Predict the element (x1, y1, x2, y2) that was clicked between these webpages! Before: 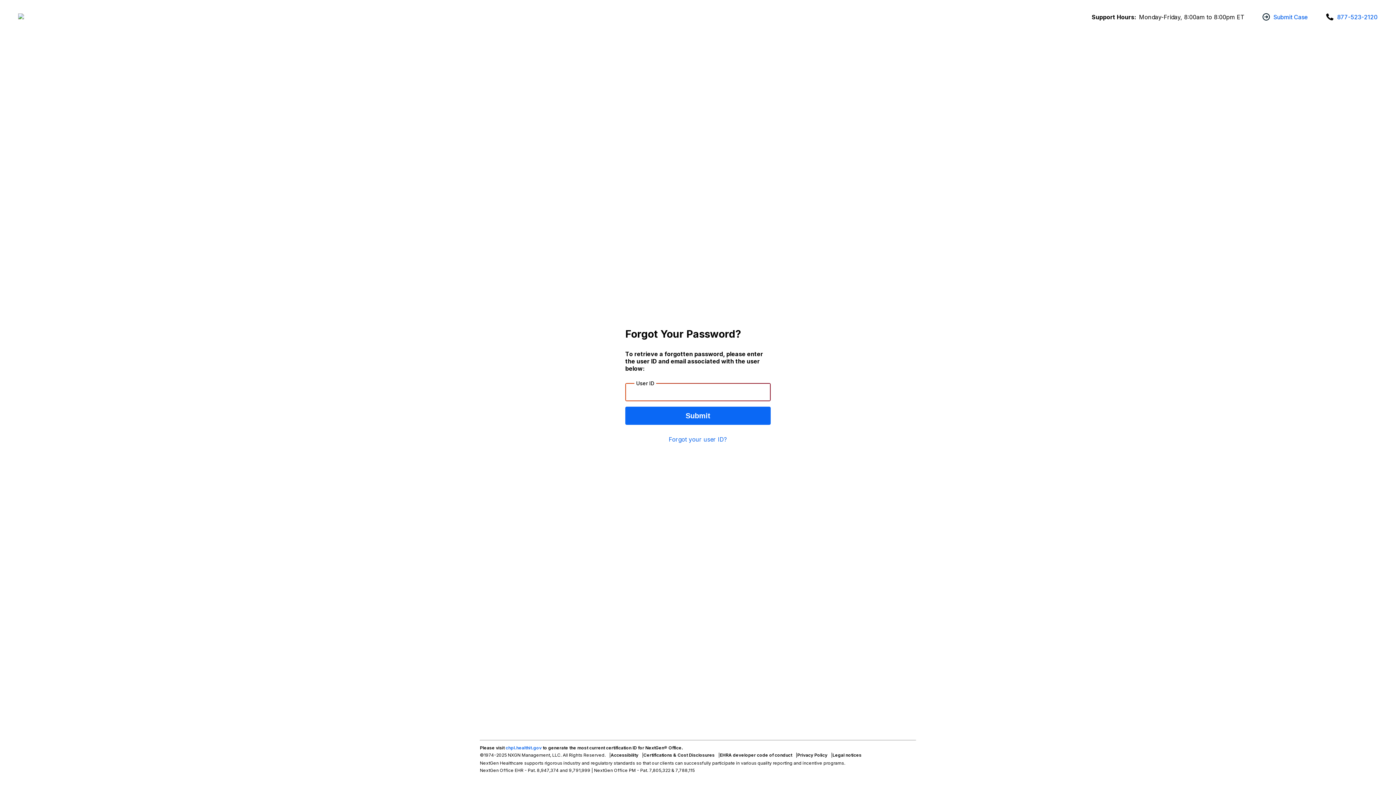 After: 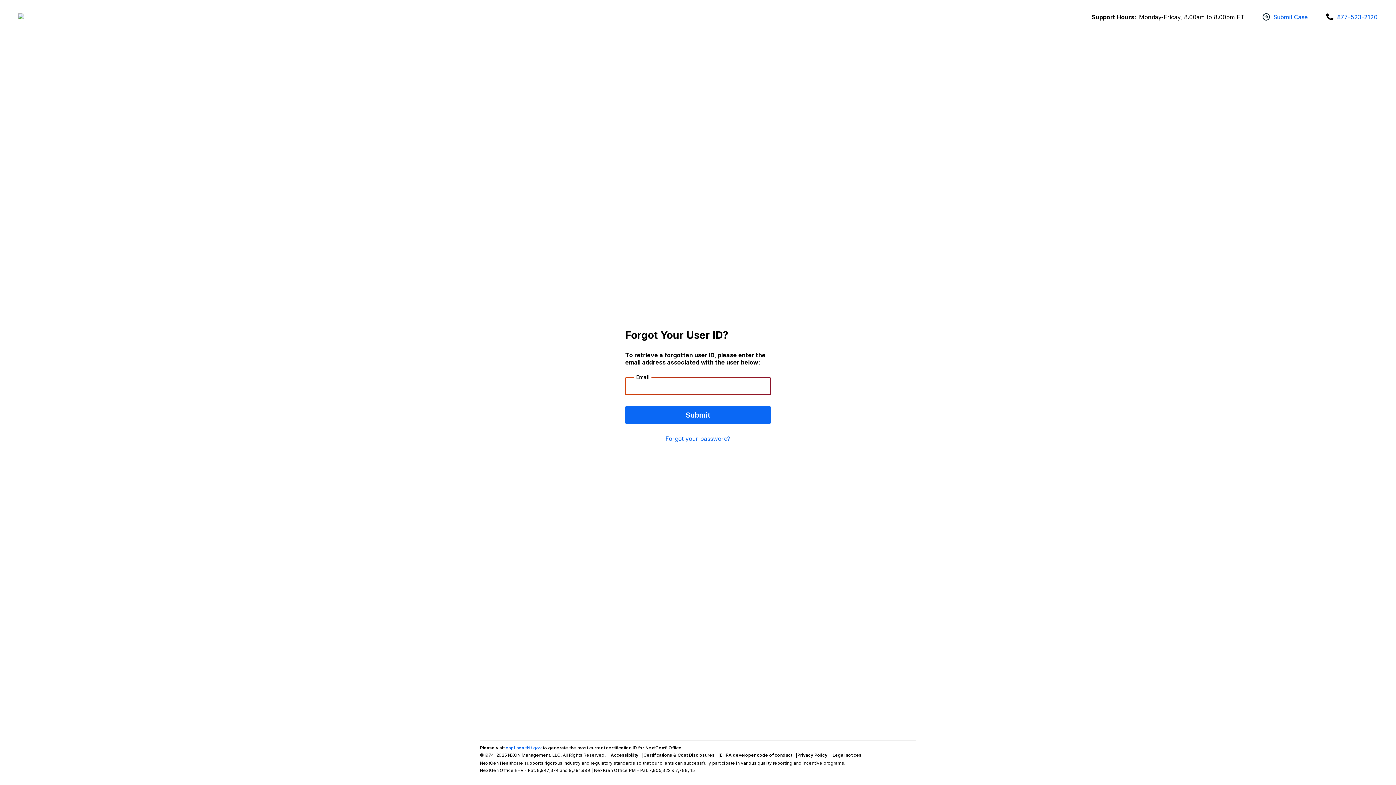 Action: label: Forgot your user ID? bbox: (668, 436, 727, 443)